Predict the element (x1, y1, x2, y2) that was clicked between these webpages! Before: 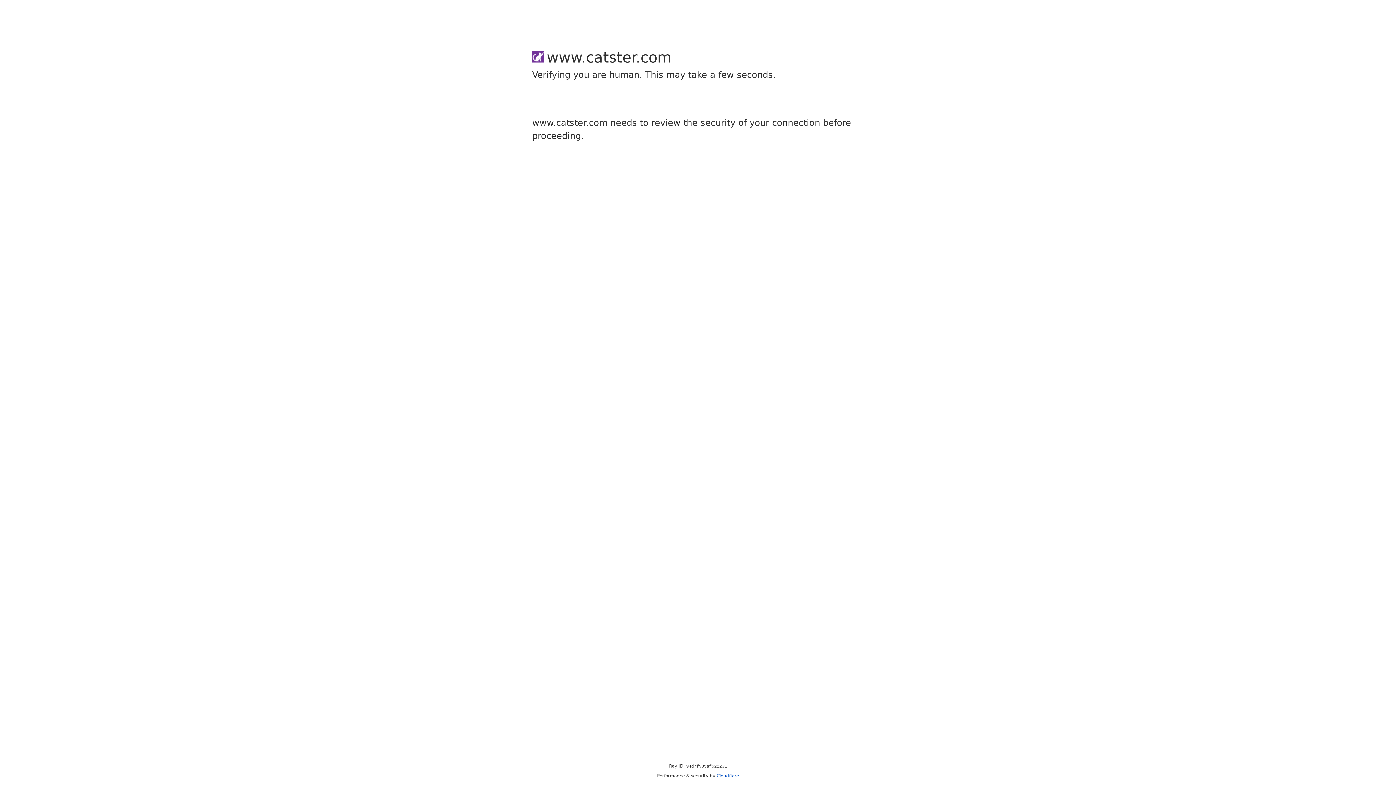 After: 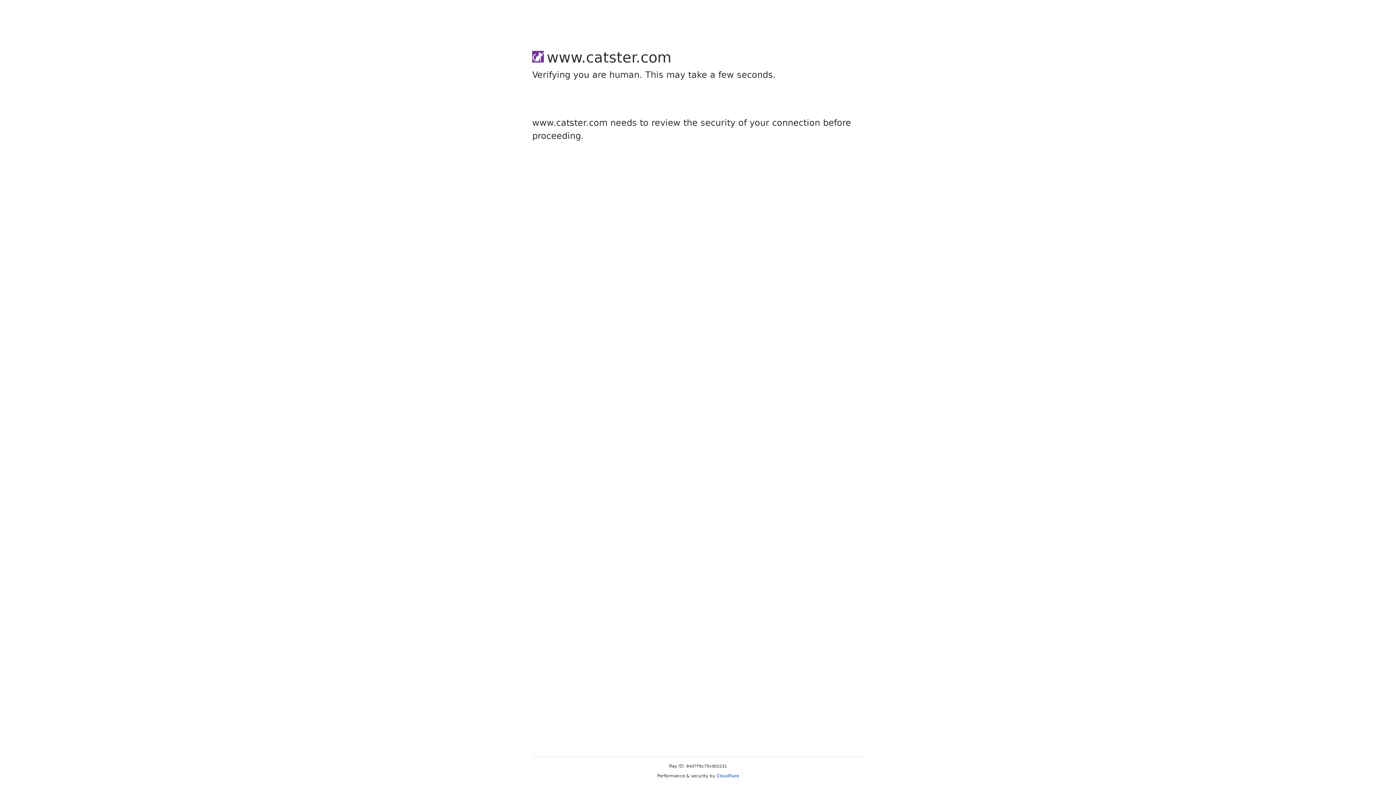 Action: label: Cloudflare bbox: (716, 773, 739, 778)